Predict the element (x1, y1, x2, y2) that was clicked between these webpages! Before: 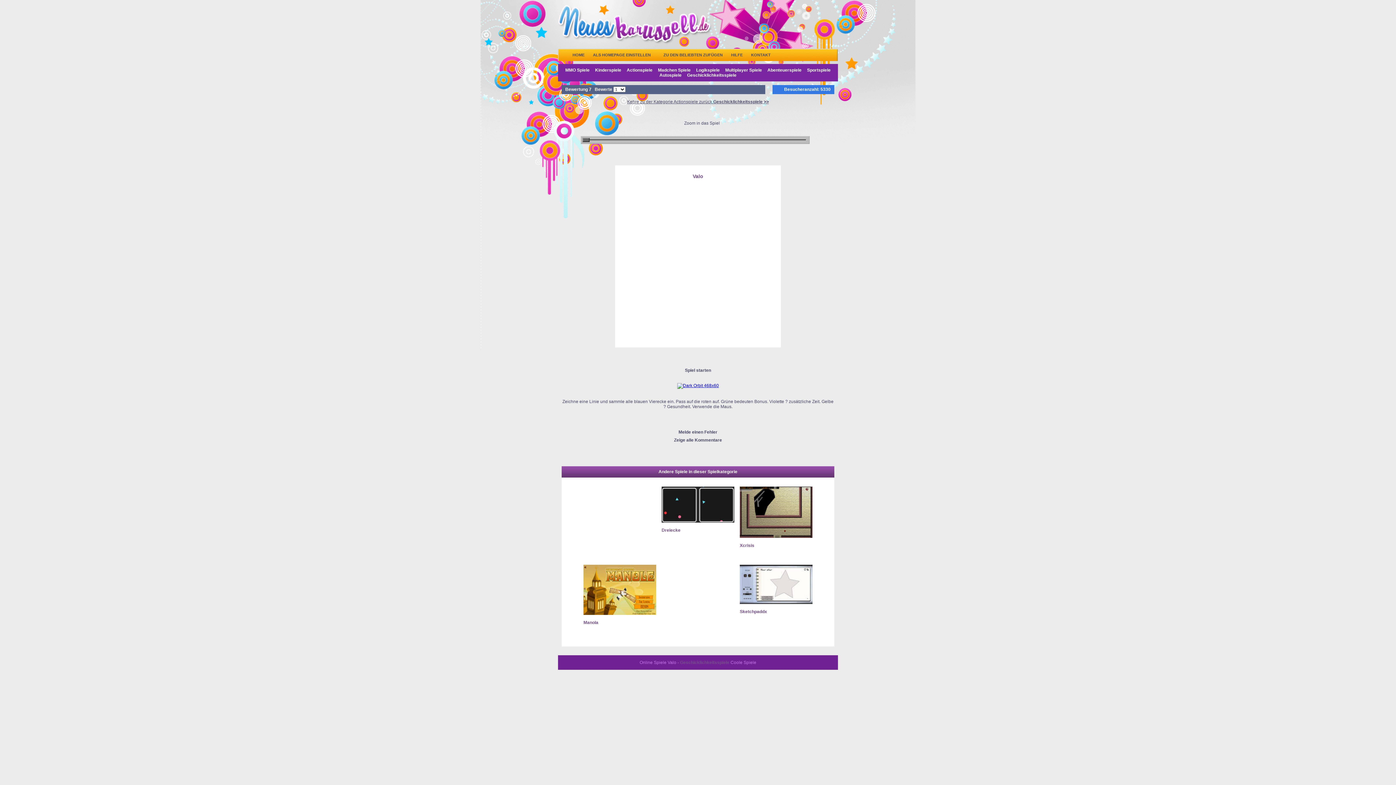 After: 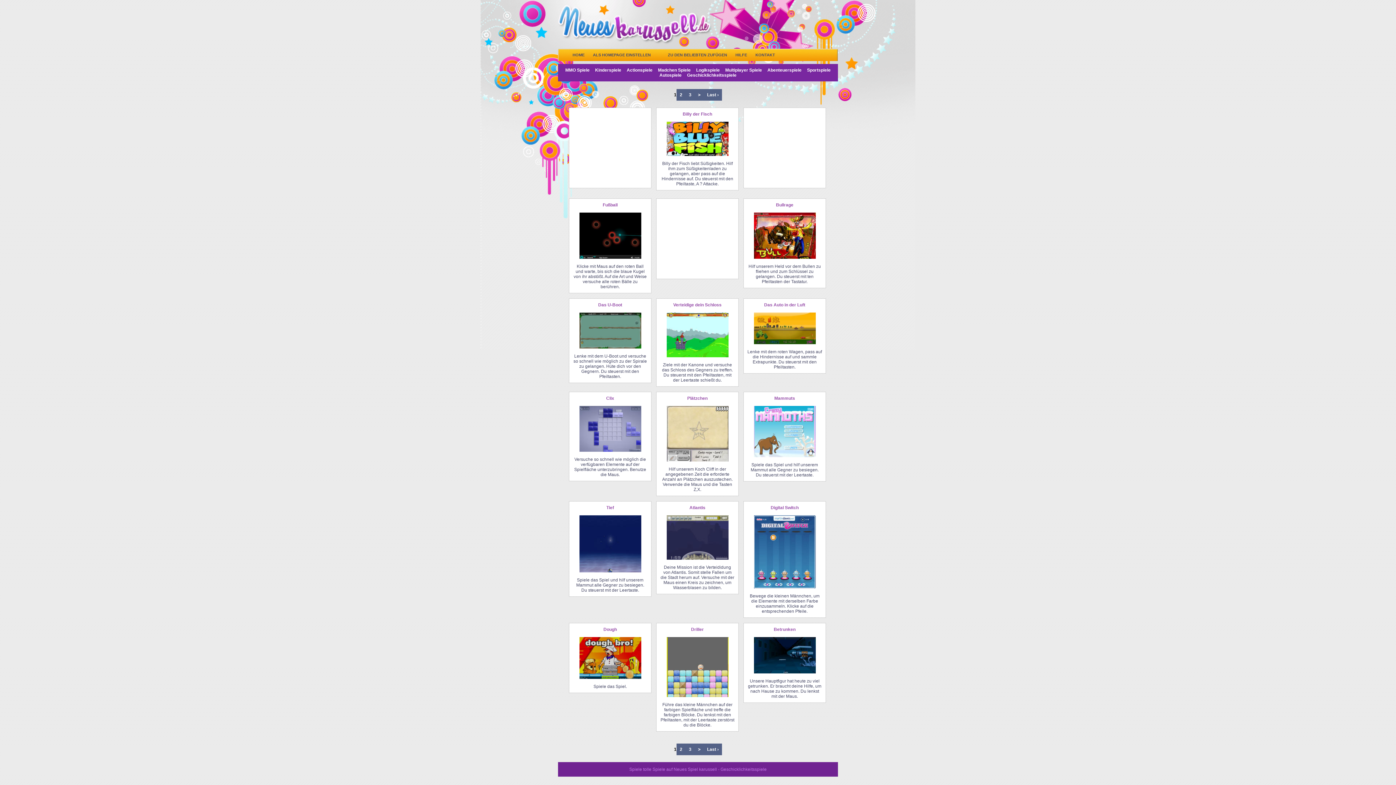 Action: bbox: (627, 99, 769, 104) label: Kehre zu der Kategorie Actionspiele zurück Geschicklichkeitsspiele >>